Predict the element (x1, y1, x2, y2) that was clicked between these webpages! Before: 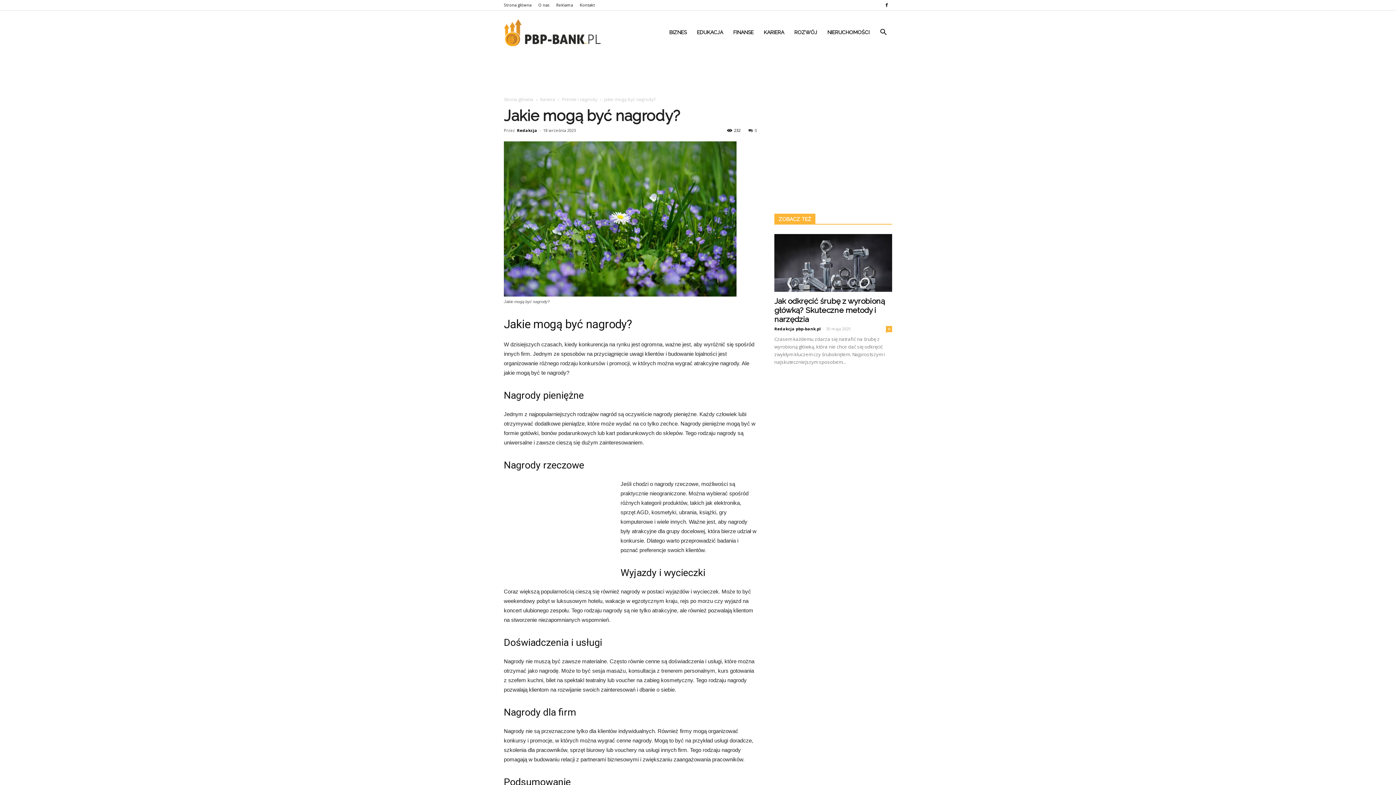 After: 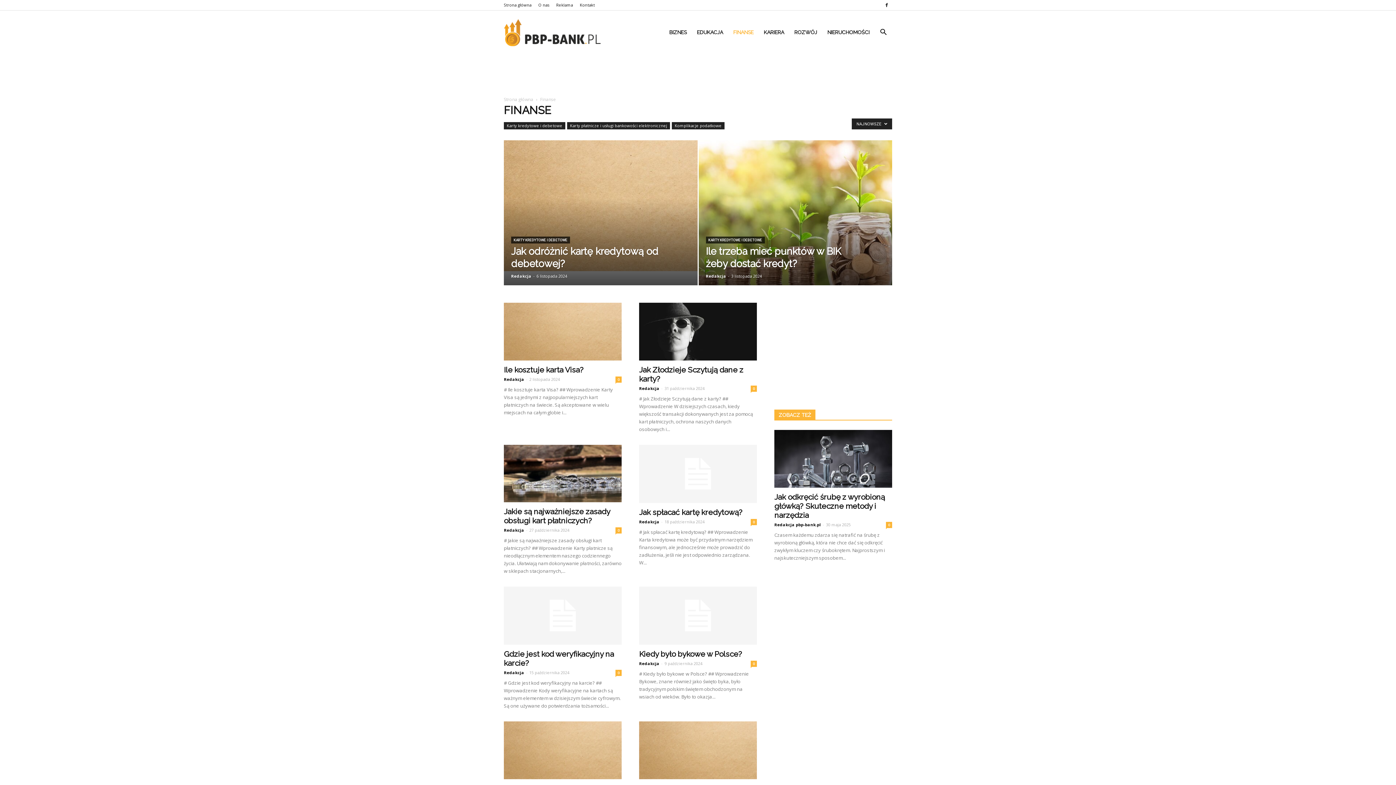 Action: bbox: (728, 17, 758, 46) label: FINANSE